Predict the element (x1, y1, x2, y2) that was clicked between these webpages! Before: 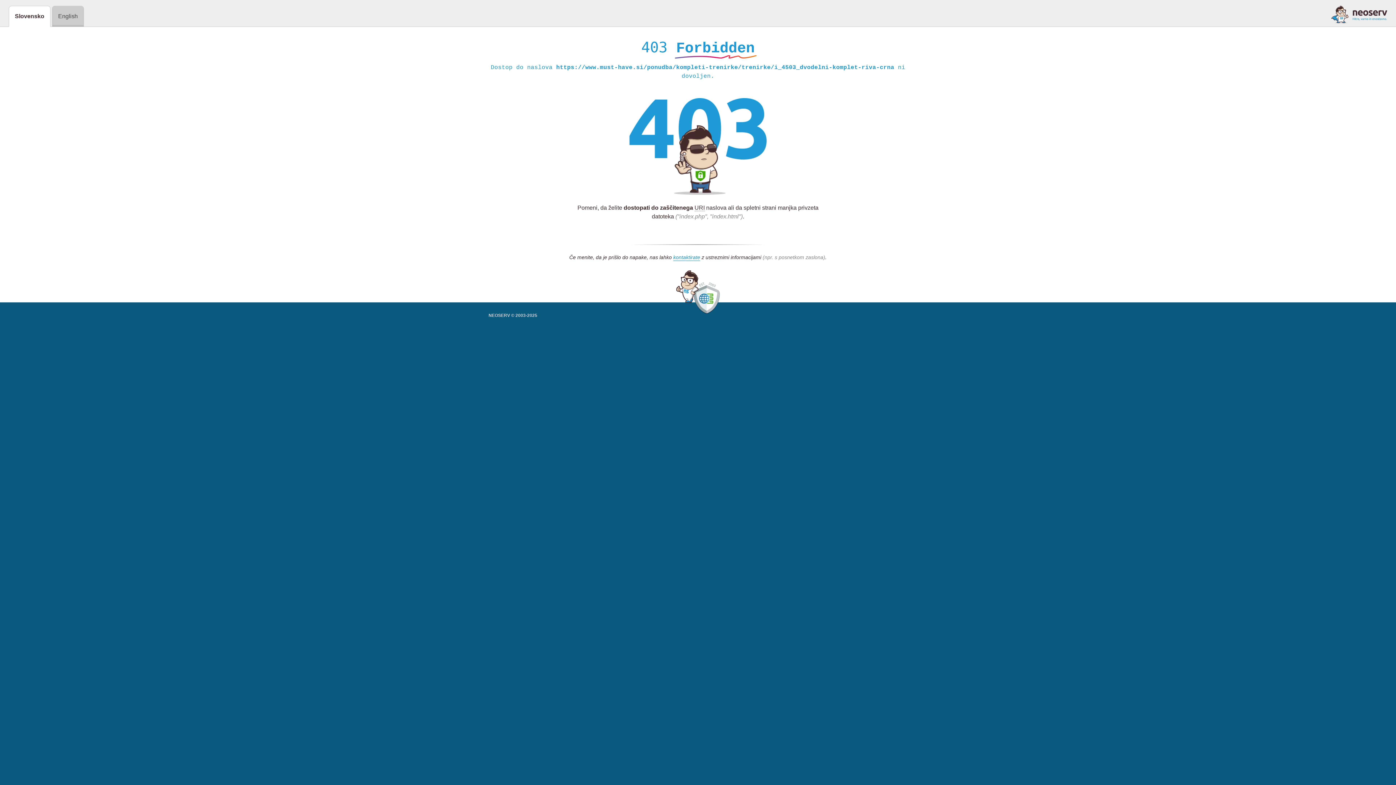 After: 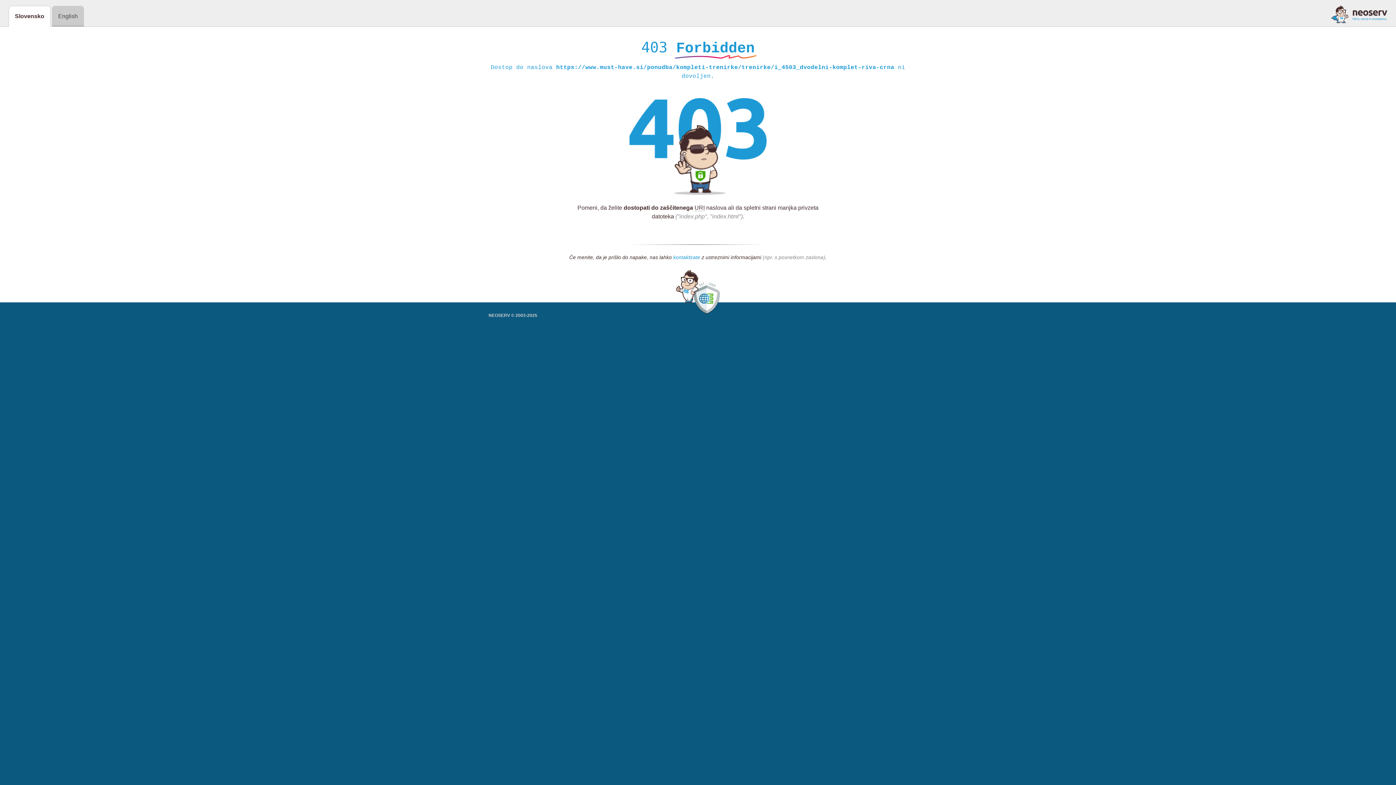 Action: label: kontaktirate bbox: (673, 254, 700, 261)